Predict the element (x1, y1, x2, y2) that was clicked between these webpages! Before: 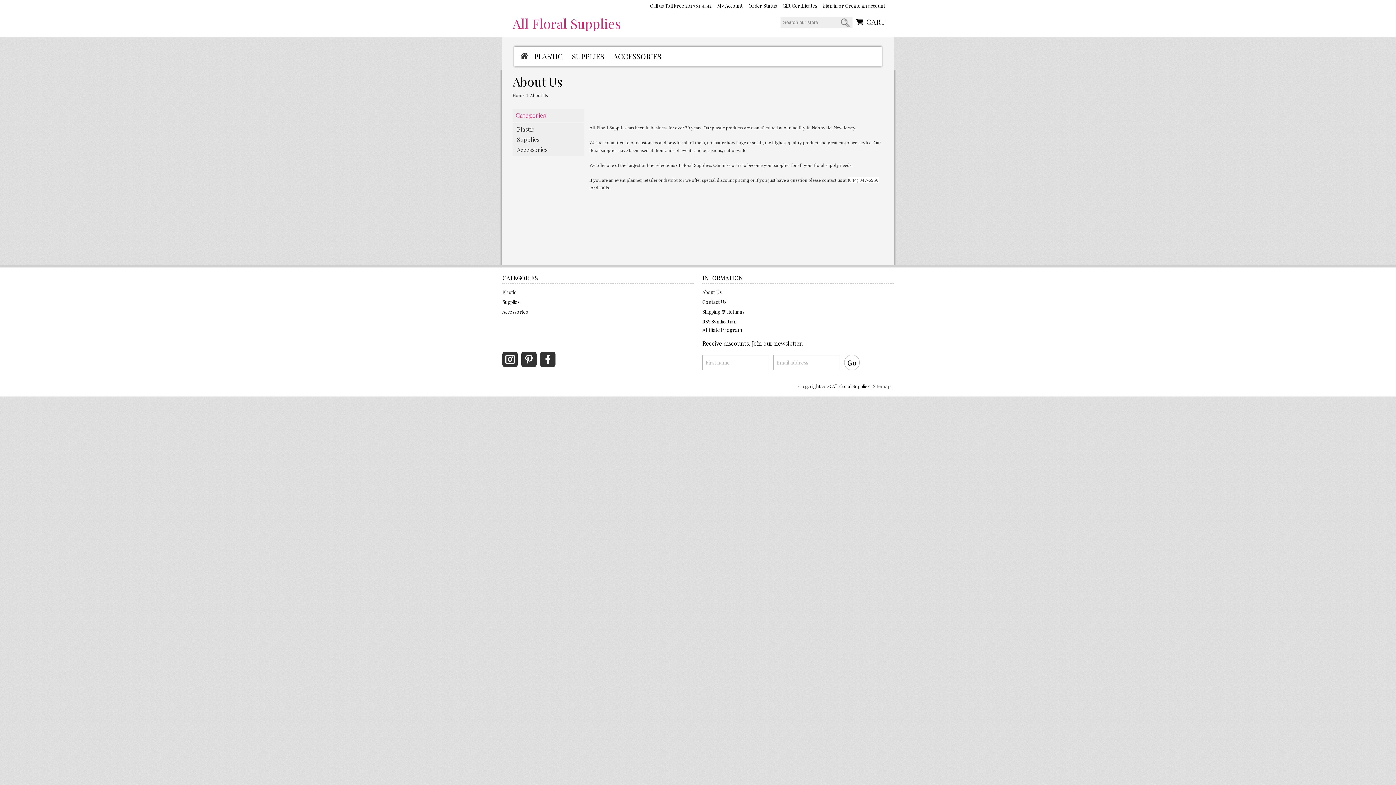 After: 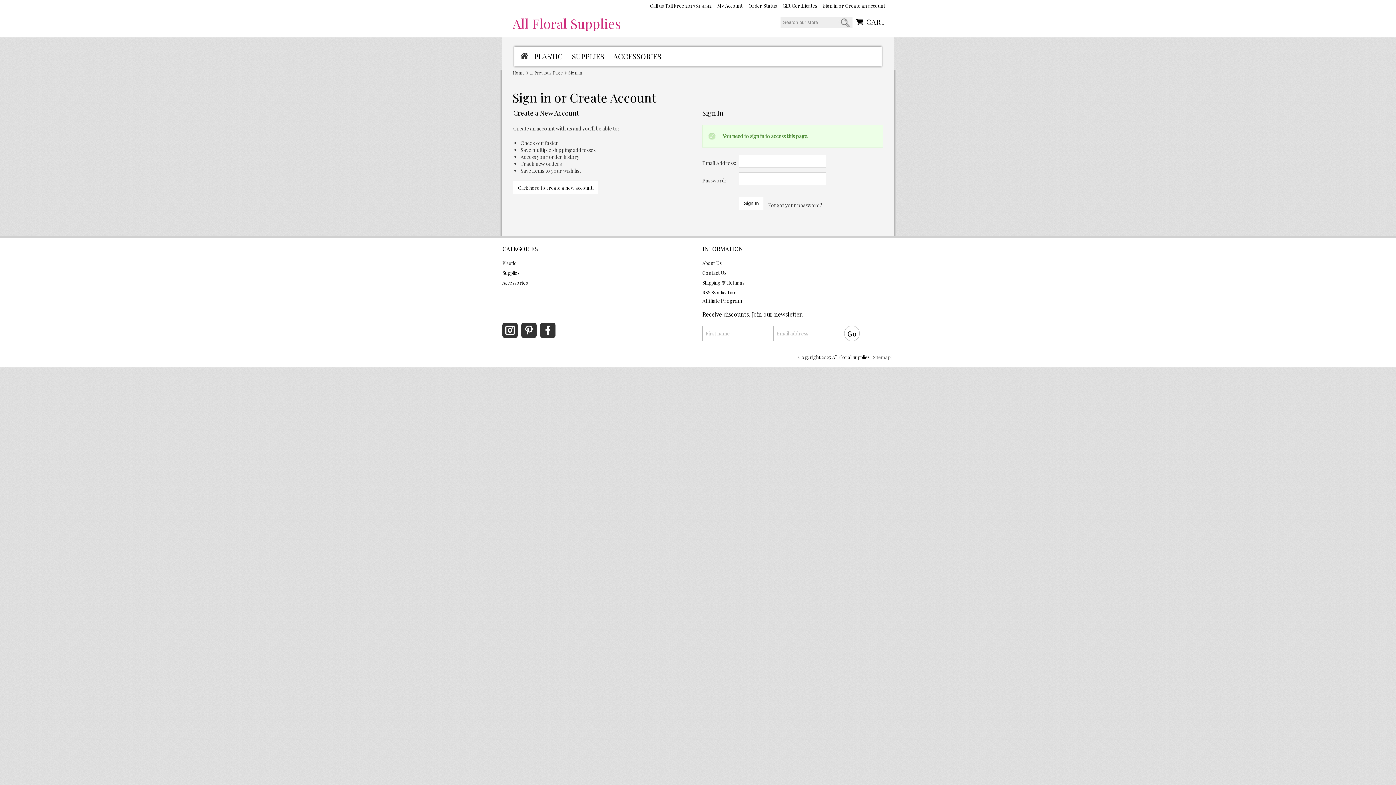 Action: bbox: (748, 2, 777, 8) label: Order Status